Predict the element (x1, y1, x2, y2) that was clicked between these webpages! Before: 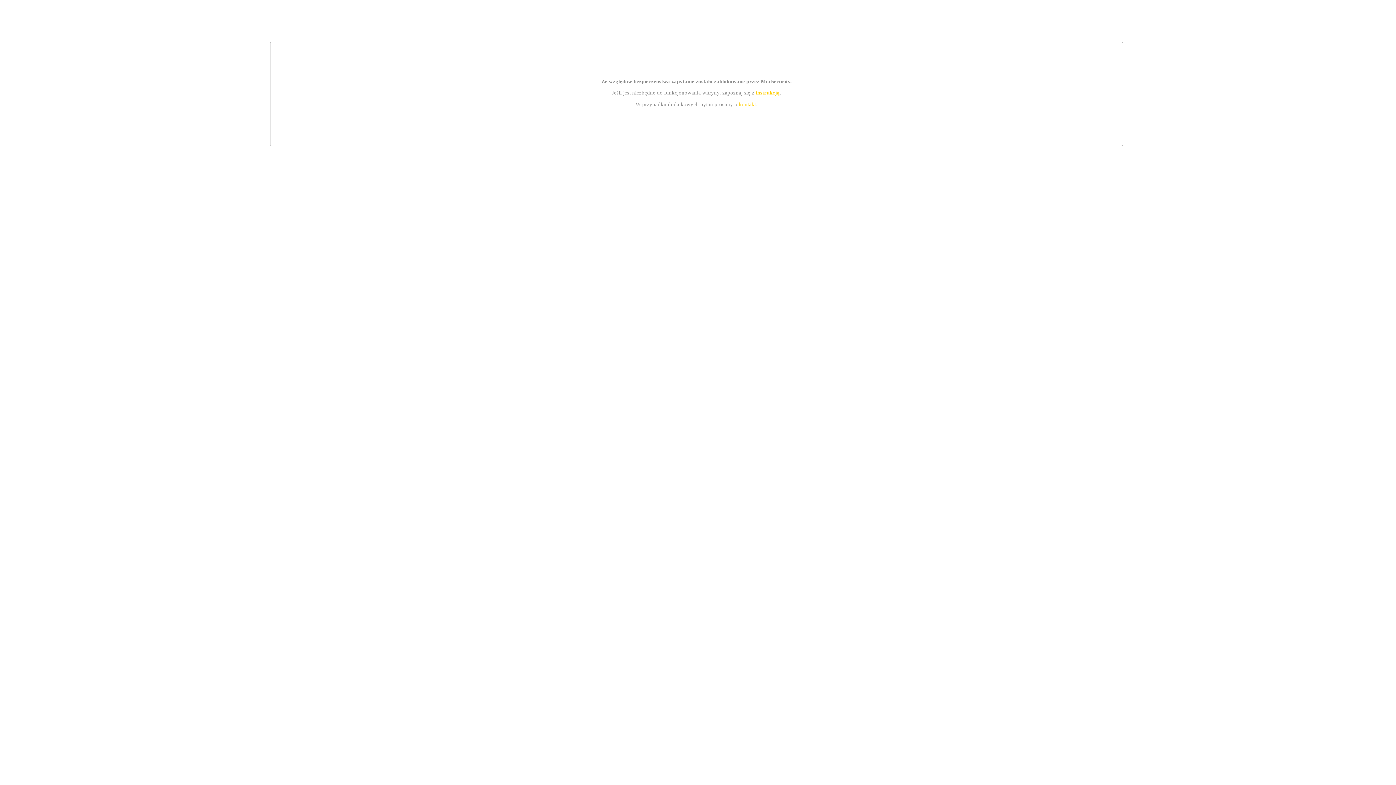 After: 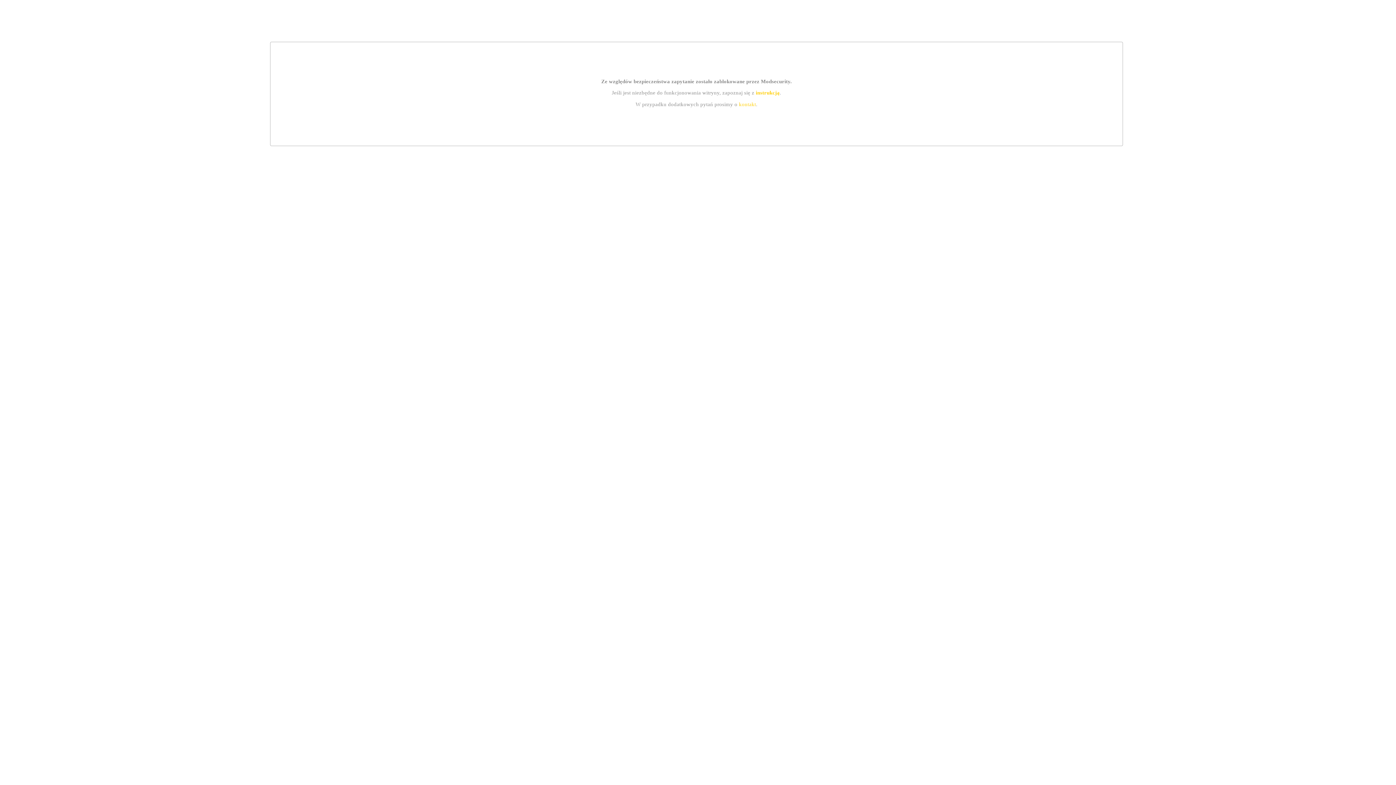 Action: label: instrukcją bbox: (755, 89, 779, 95)